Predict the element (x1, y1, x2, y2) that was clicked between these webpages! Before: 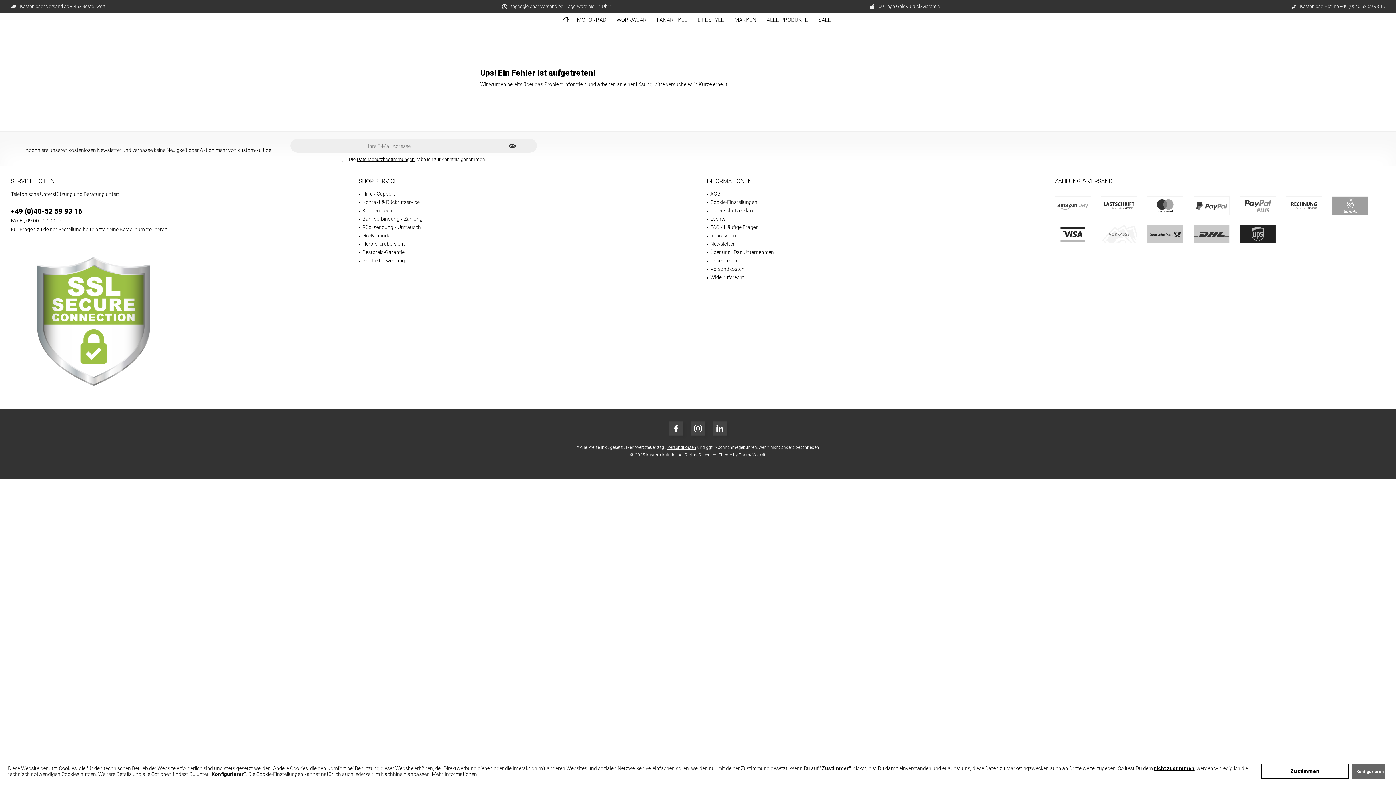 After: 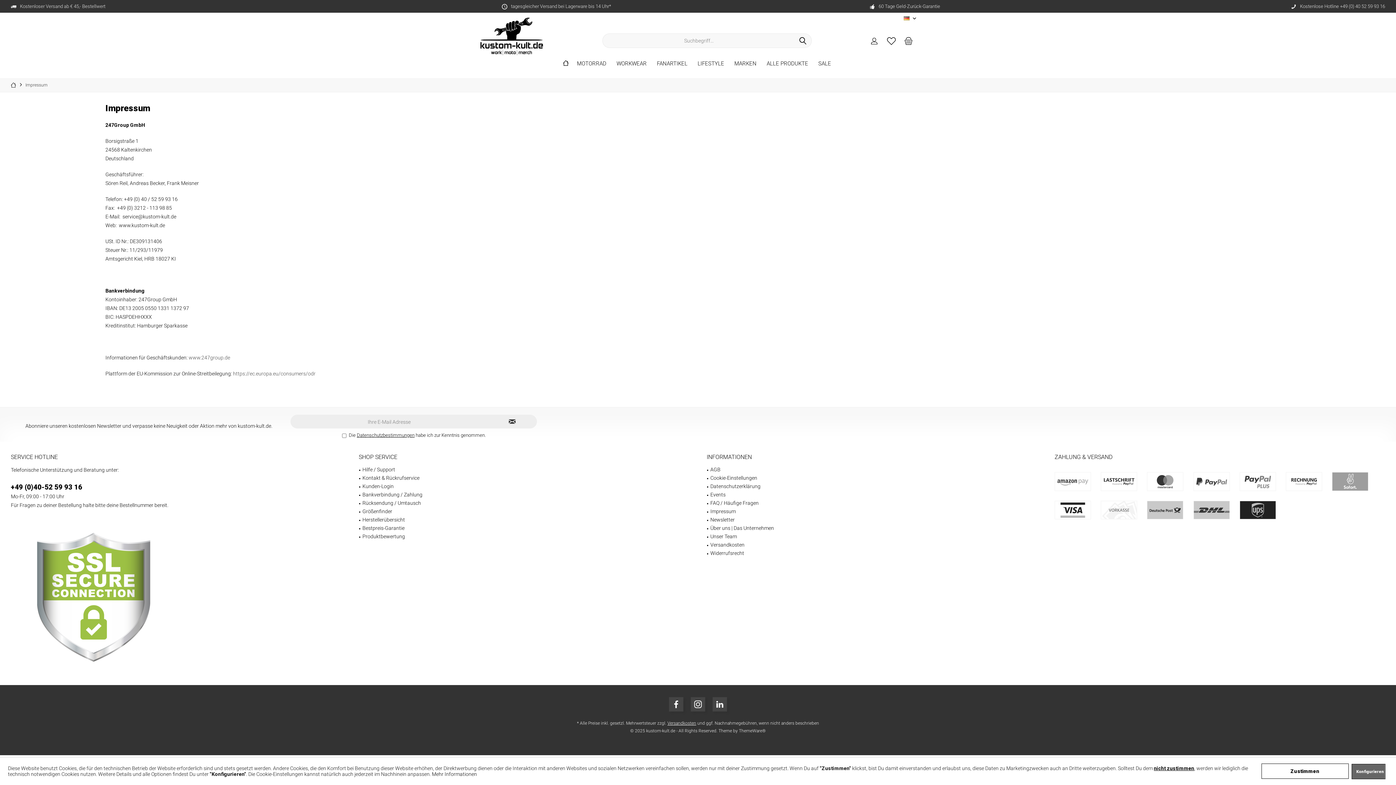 Action: bbox: (710, 231, 1036, 240) label: Impressum